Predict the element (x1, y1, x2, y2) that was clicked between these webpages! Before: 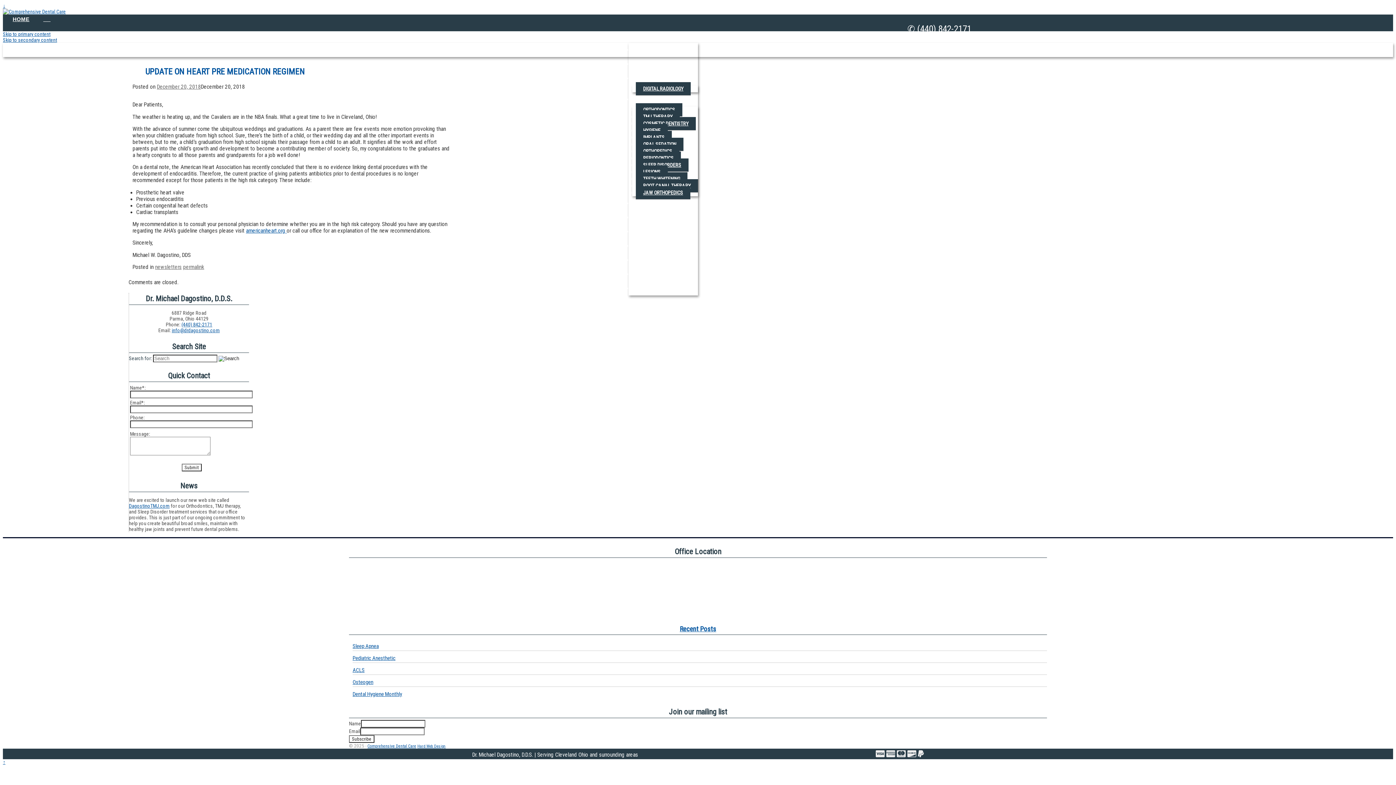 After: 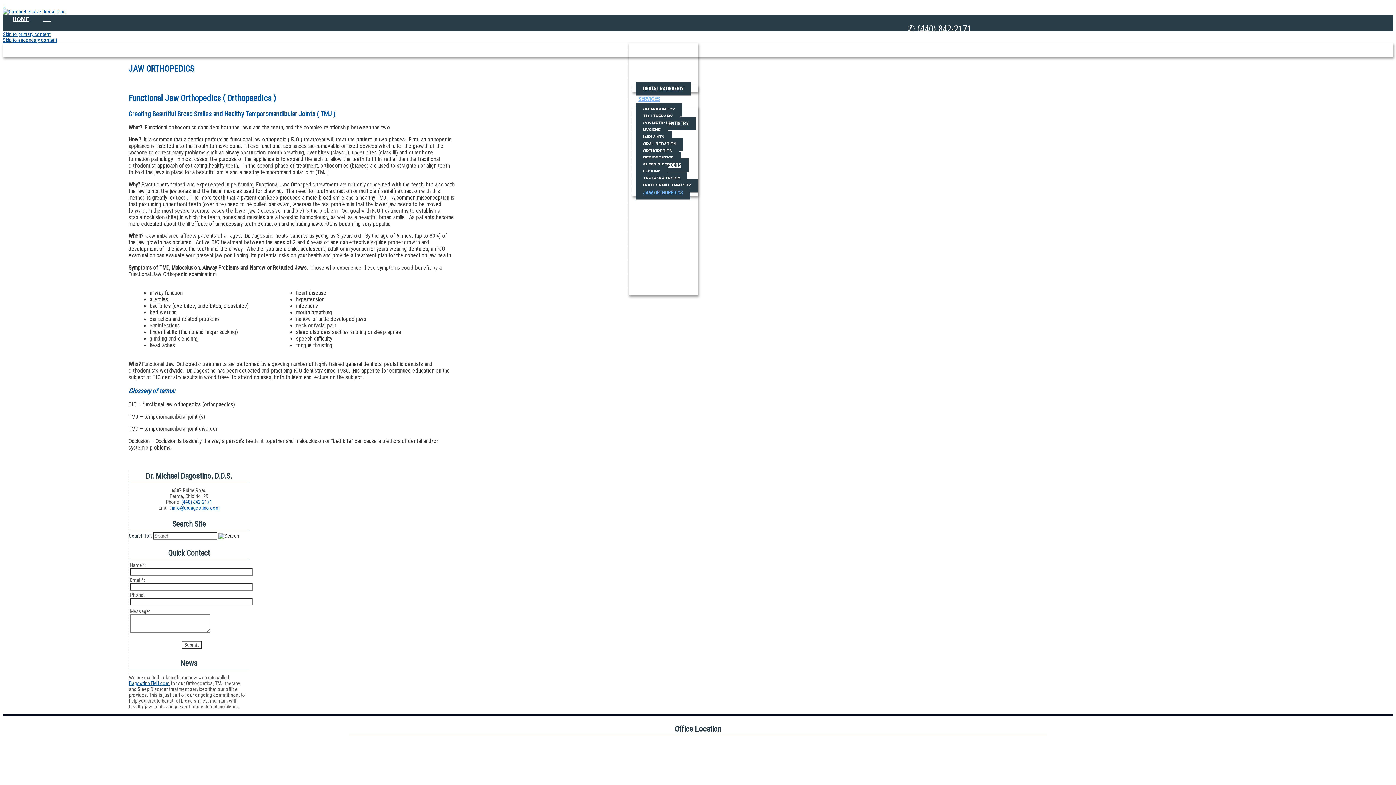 Action: bbox: (636, 186, 690, 199) label: JAW ORTHOPEDICS